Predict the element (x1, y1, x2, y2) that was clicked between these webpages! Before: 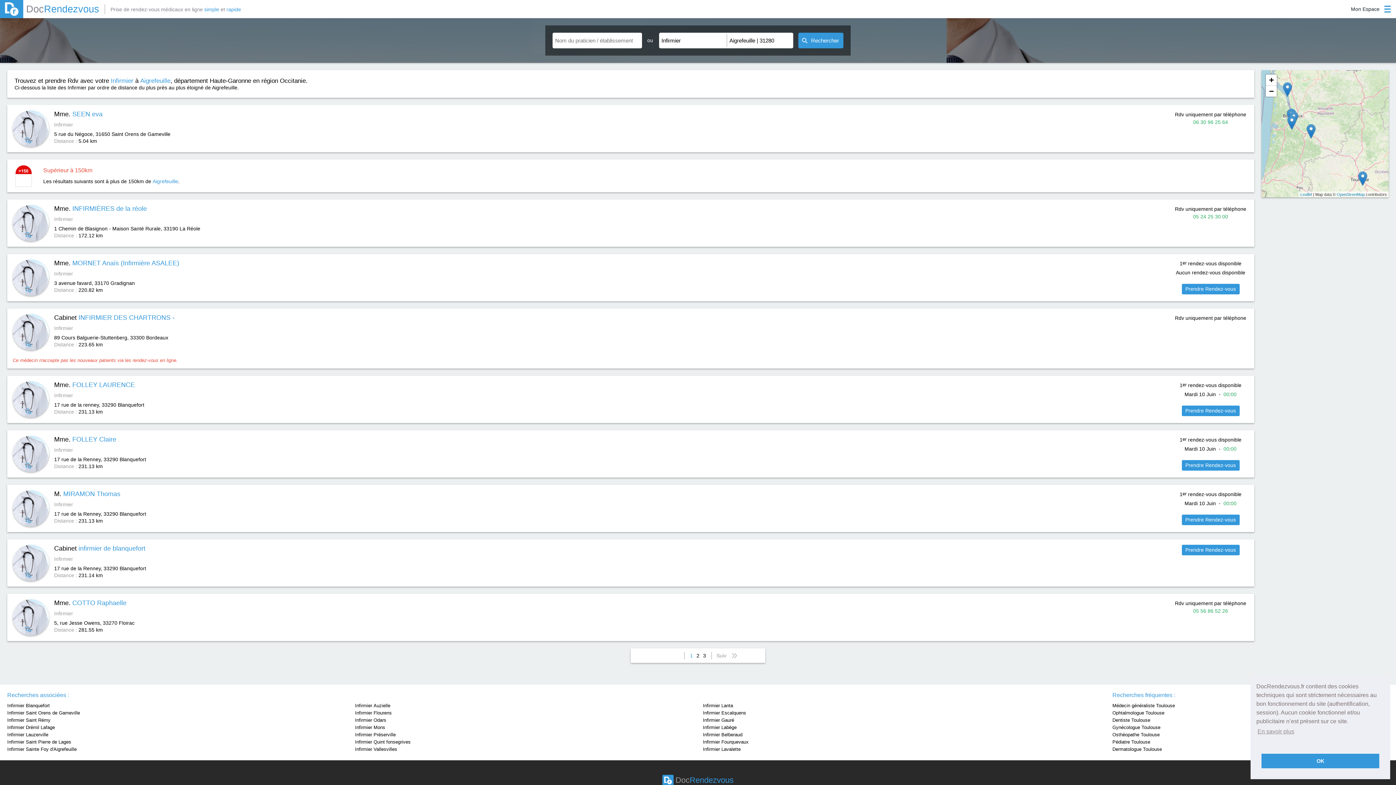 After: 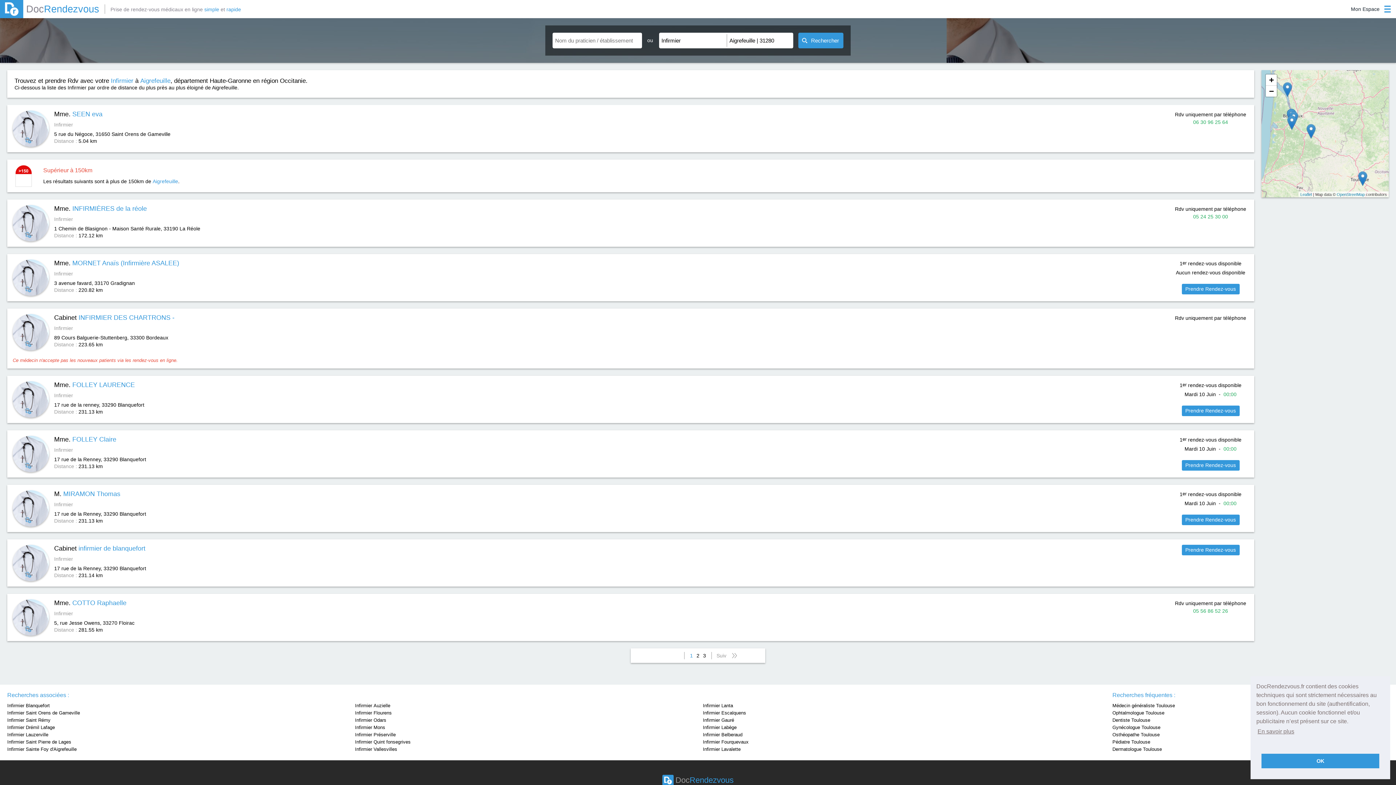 Action: label: learn more about cookies bbox: (1256, 726, 1295, 737)